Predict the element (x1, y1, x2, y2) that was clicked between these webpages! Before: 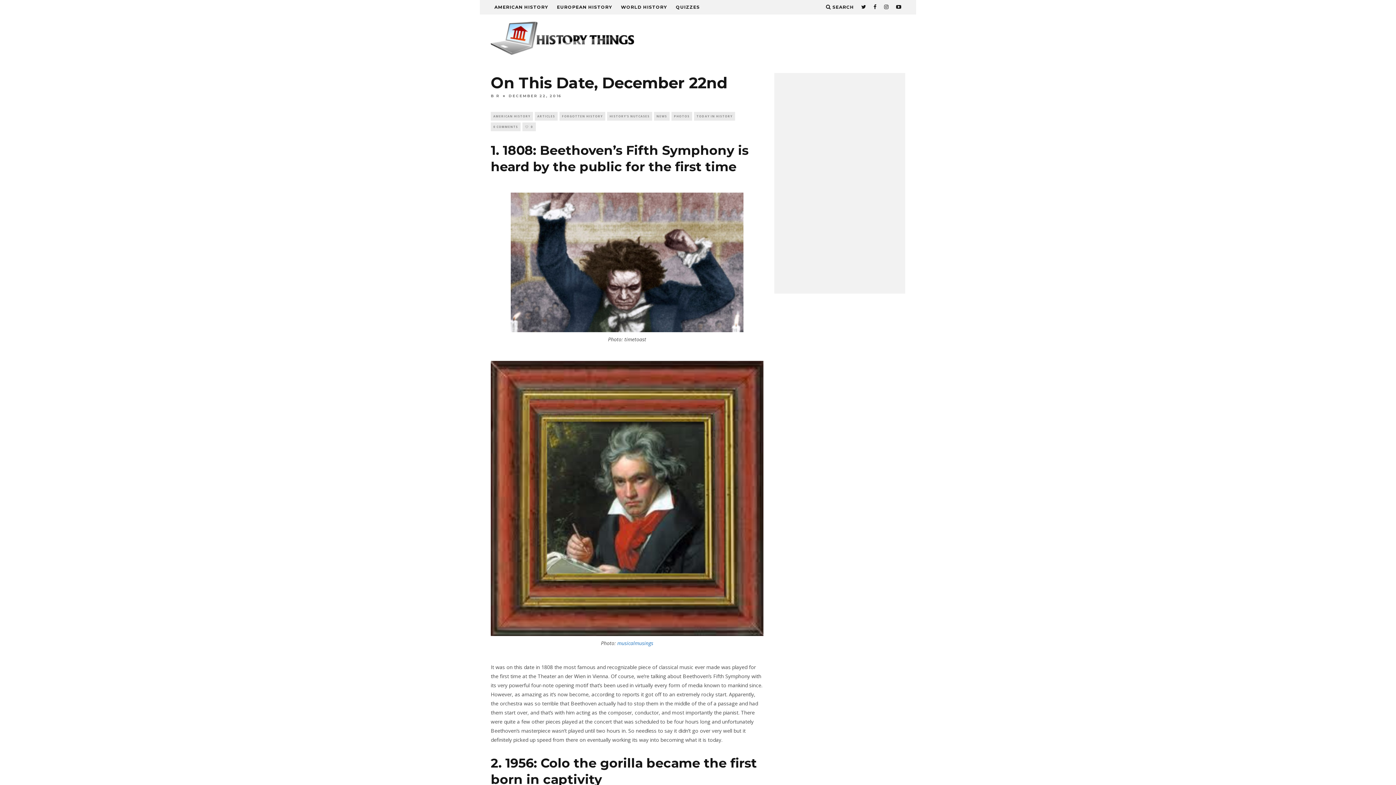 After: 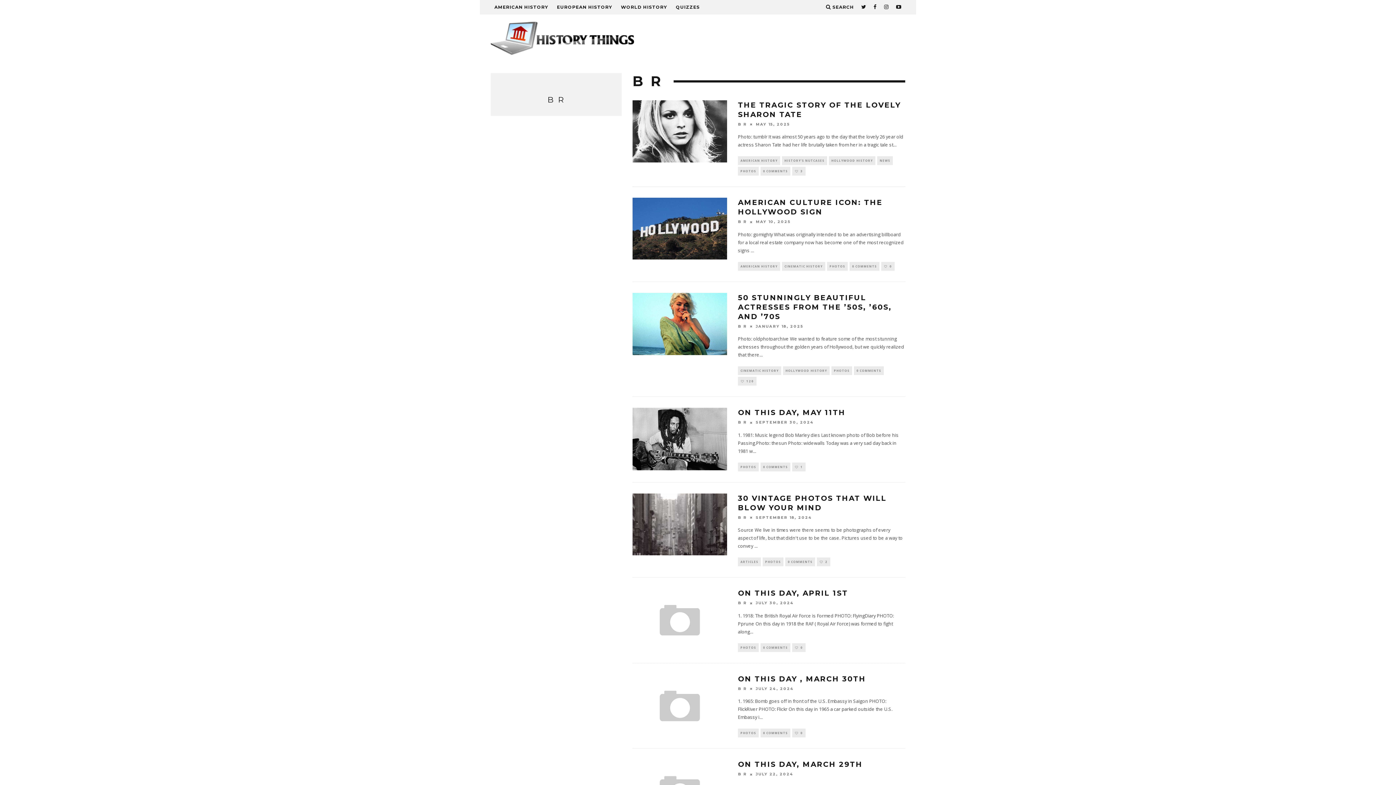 Action: label: B R bbox: (490, 93, 500, 98)